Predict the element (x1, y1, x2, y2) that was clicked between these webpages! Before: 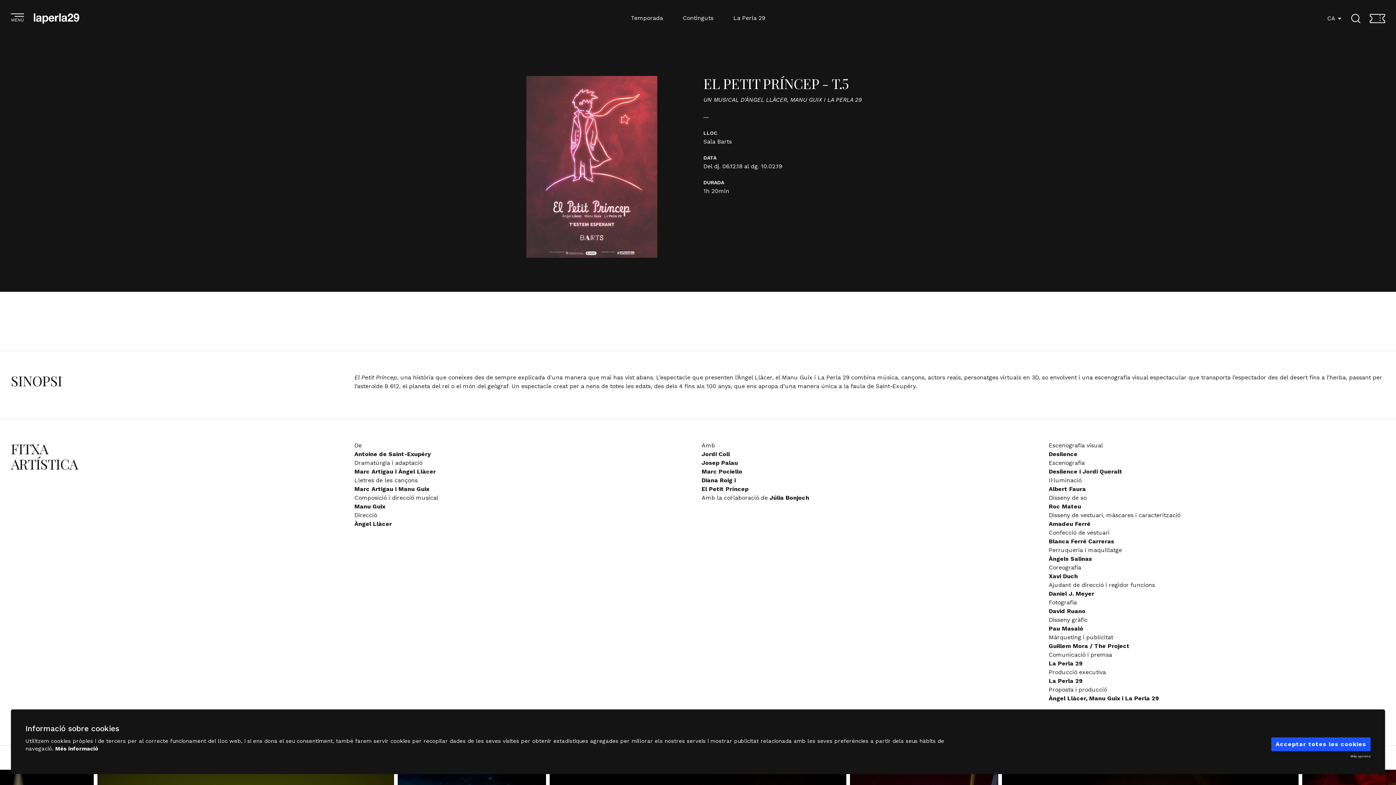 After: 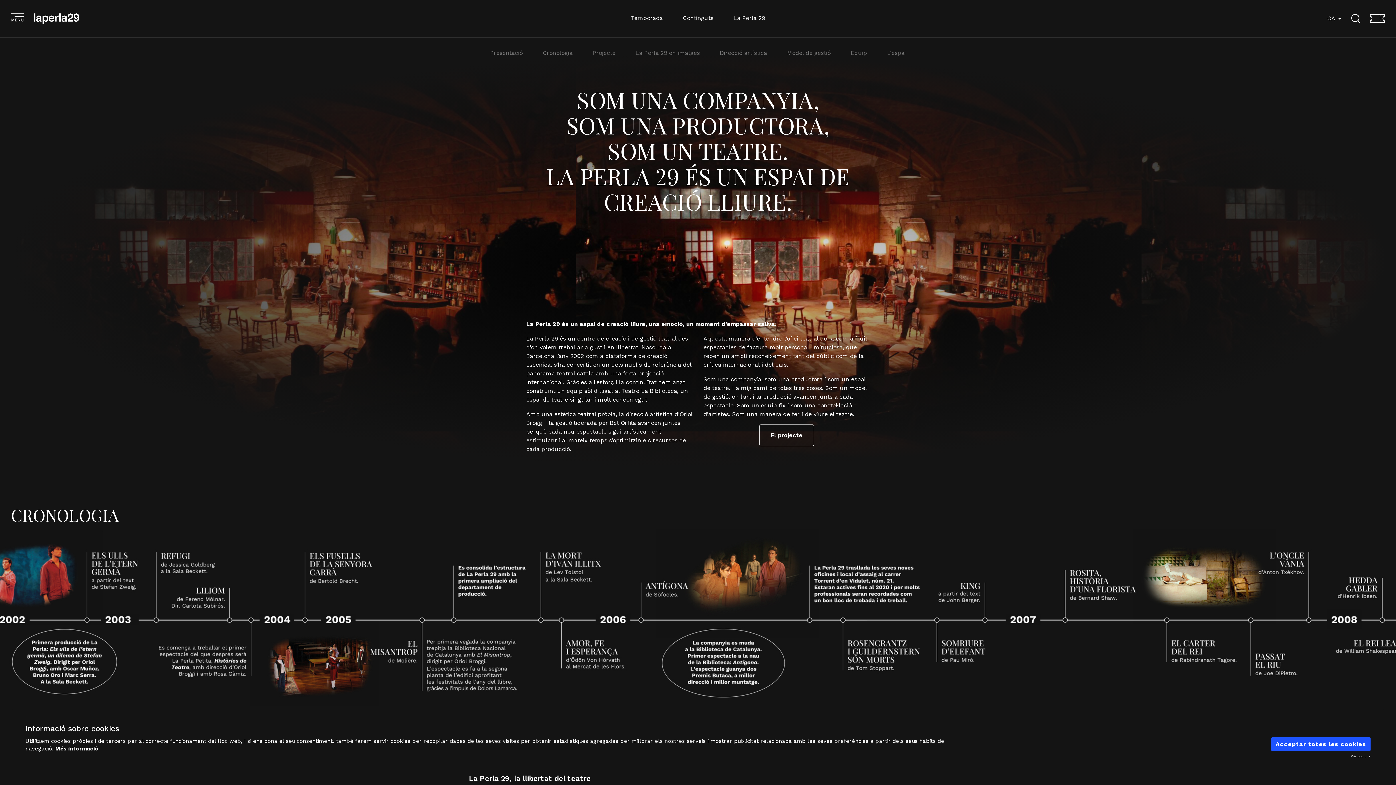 Action: label: La Perla 29 bbox: (733, 14, 765, 21)